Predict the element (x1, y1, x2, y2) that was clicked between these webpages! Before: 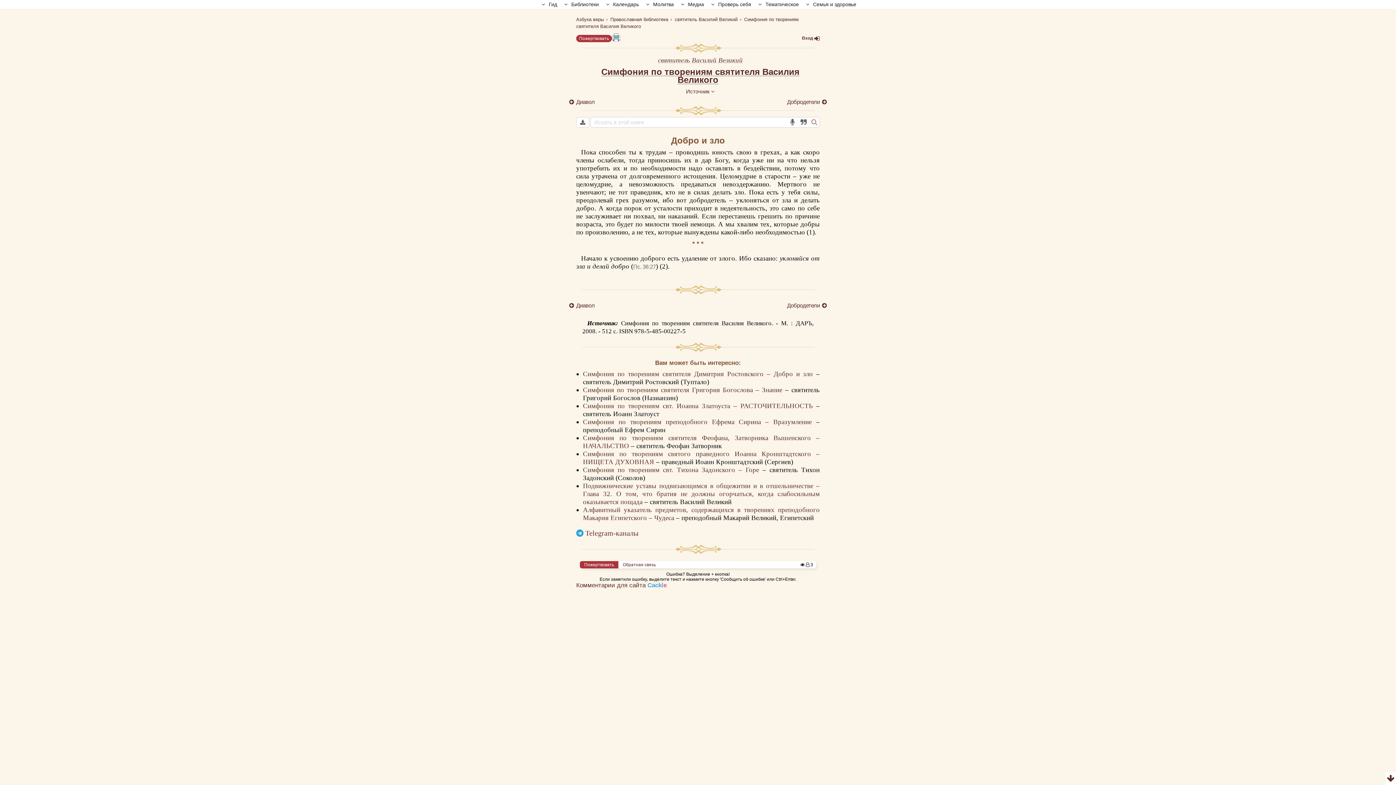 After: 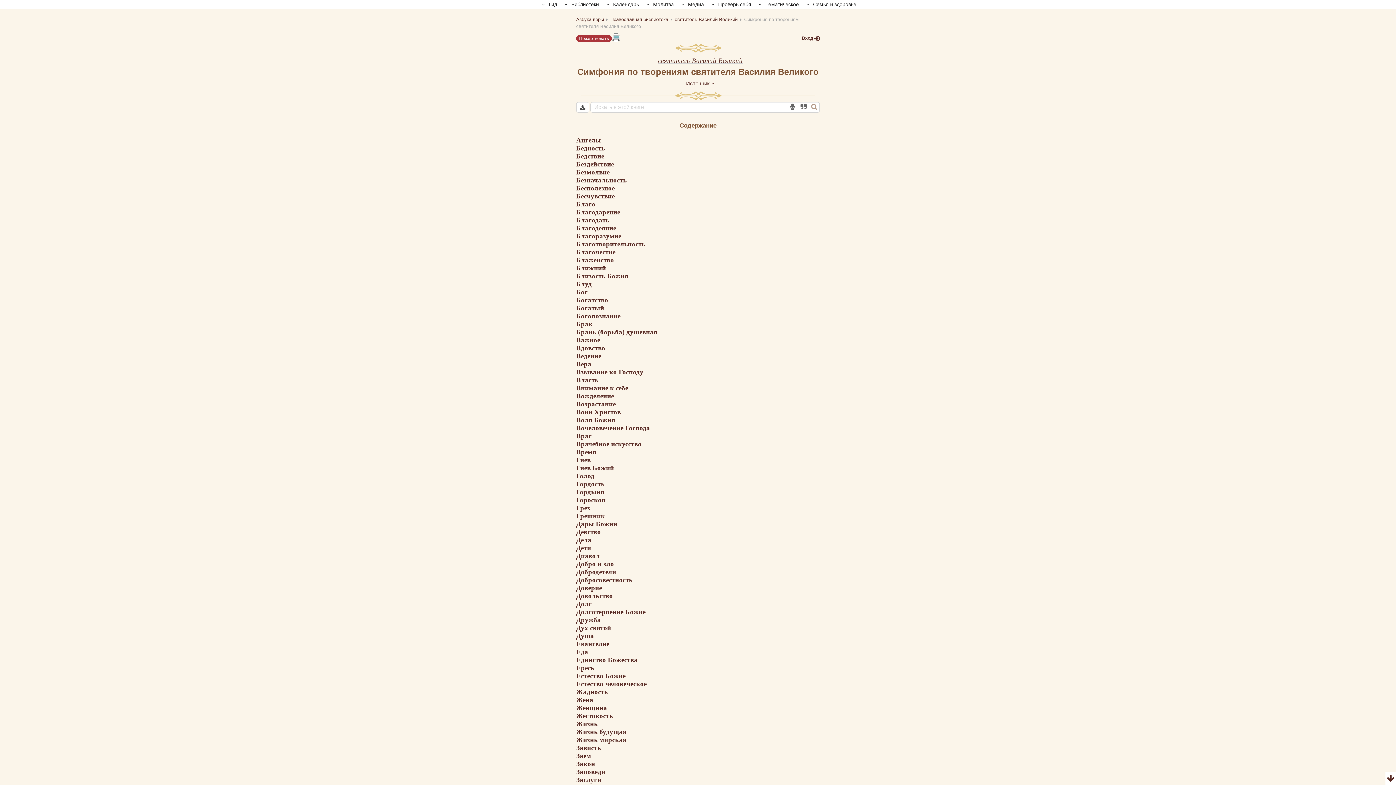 Action: label: Симфония по творениям святителя Василия Великого bbox: (601, 66, 799, 84)